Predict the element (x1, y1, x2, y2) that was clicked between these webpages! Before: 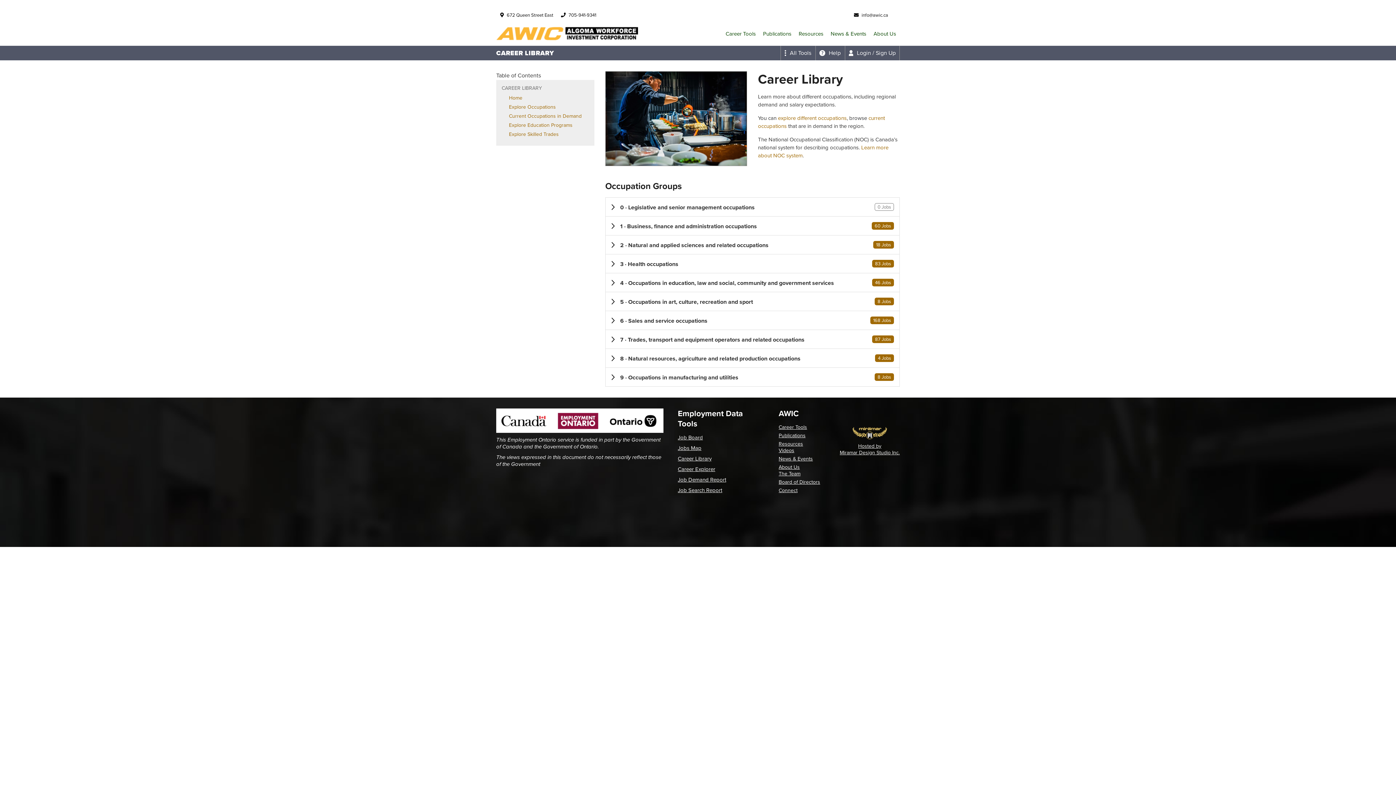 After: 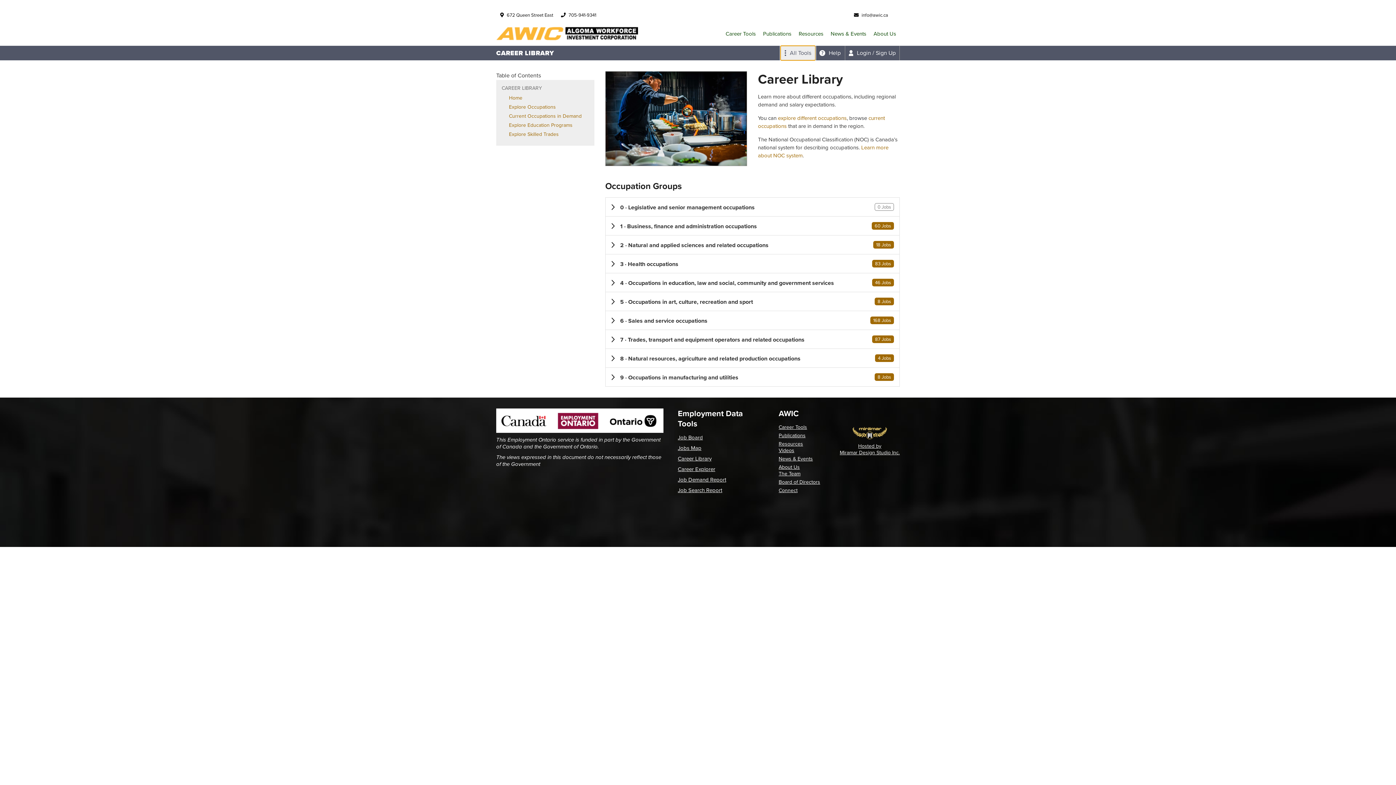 Action: bbox: (780, 45, 815, 60) label: Expand the all tools menu